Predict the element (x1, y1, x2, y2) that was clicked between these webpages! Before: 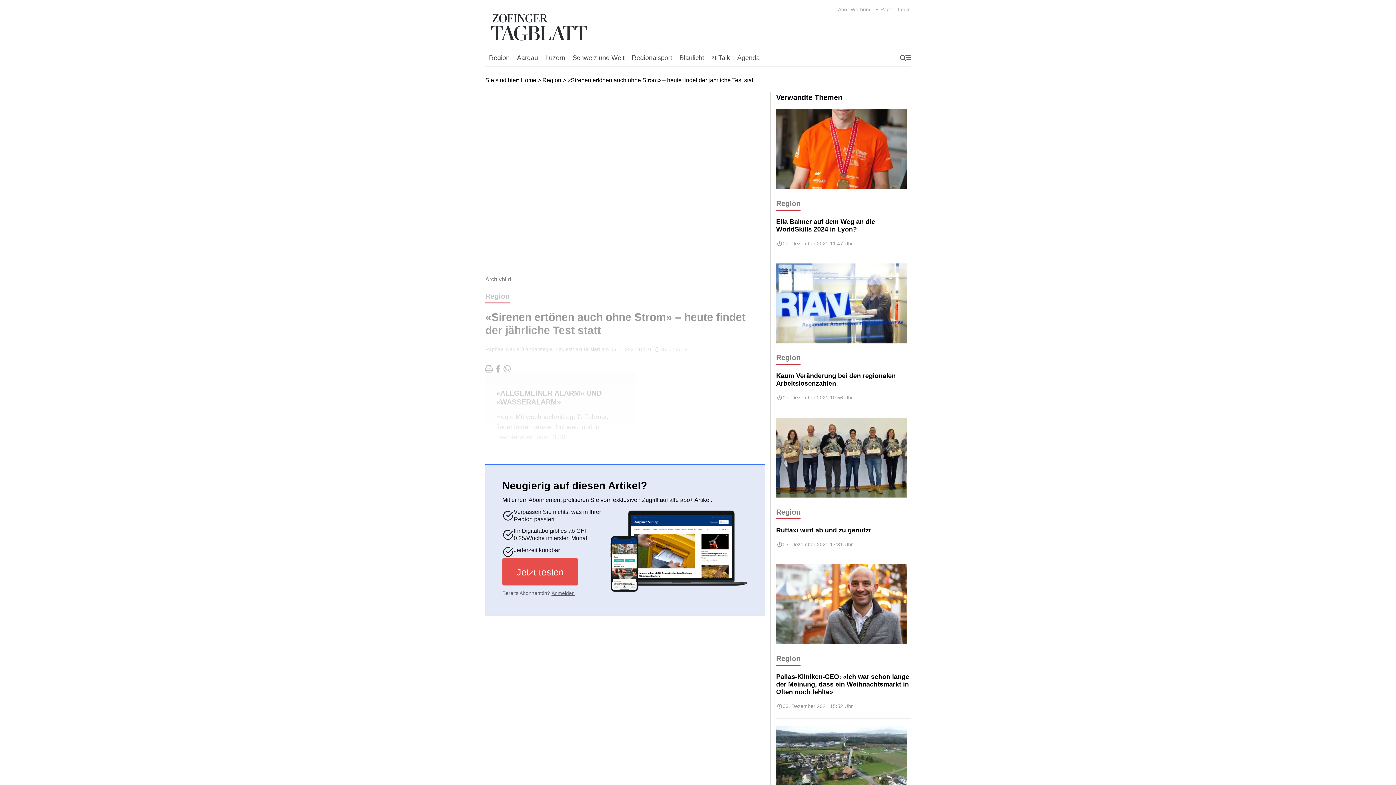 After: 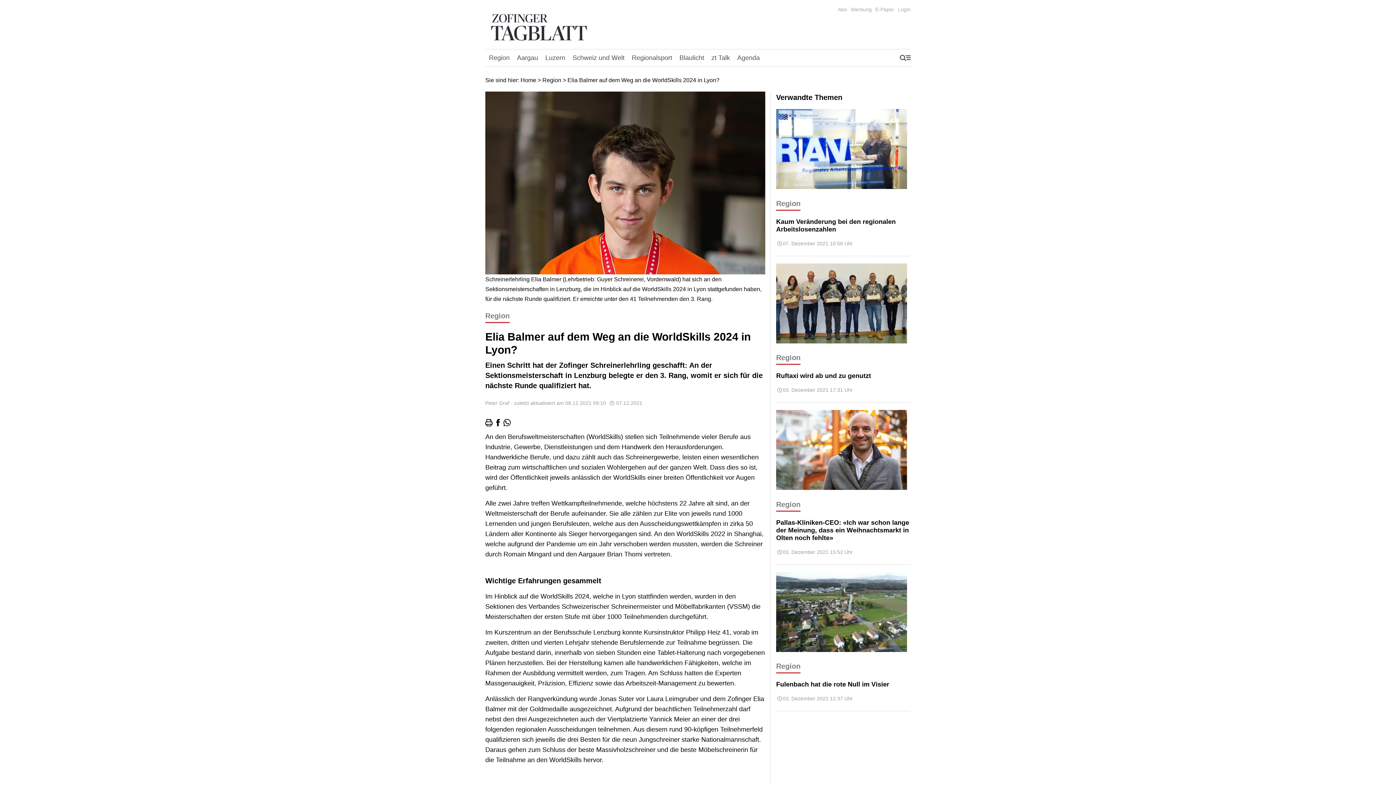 Action: bbox: (776, 109, 910, 196)